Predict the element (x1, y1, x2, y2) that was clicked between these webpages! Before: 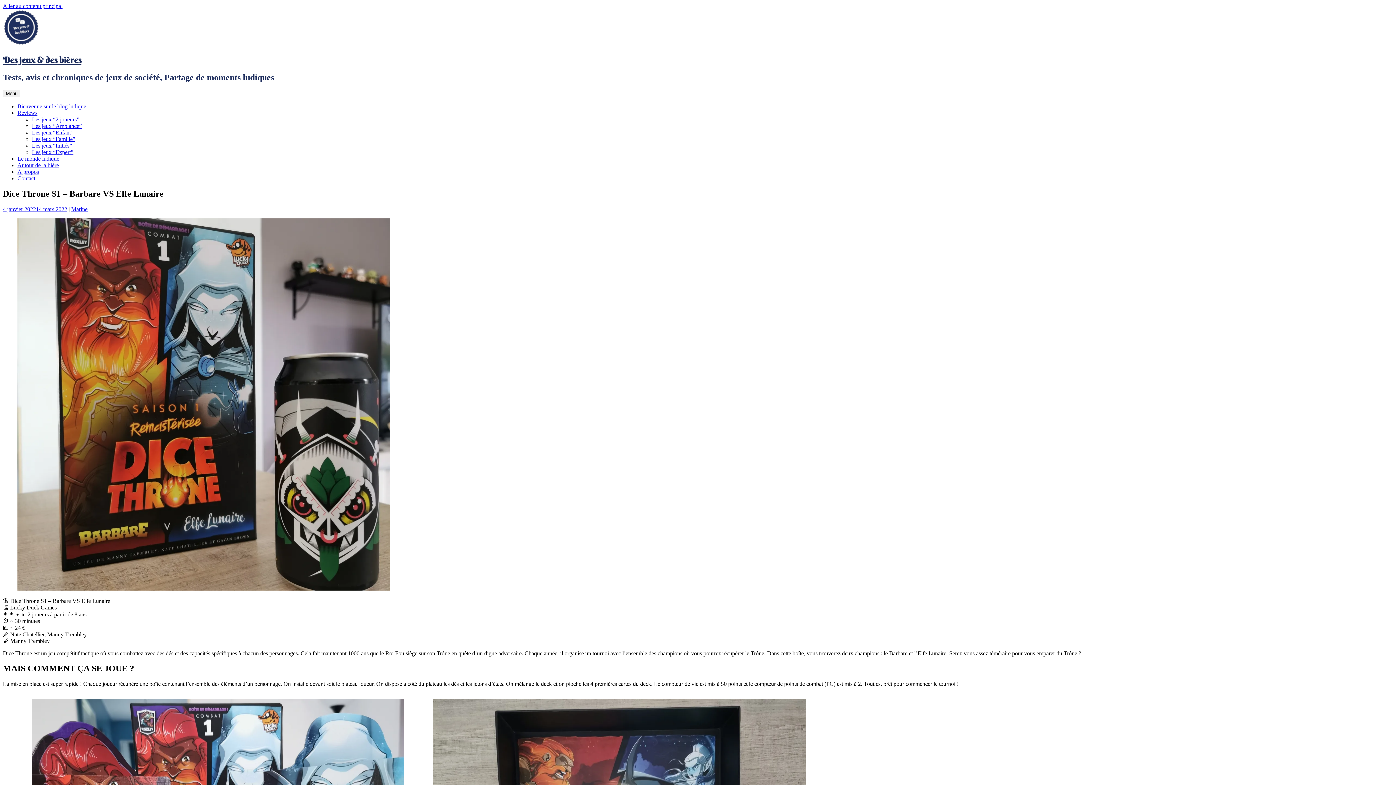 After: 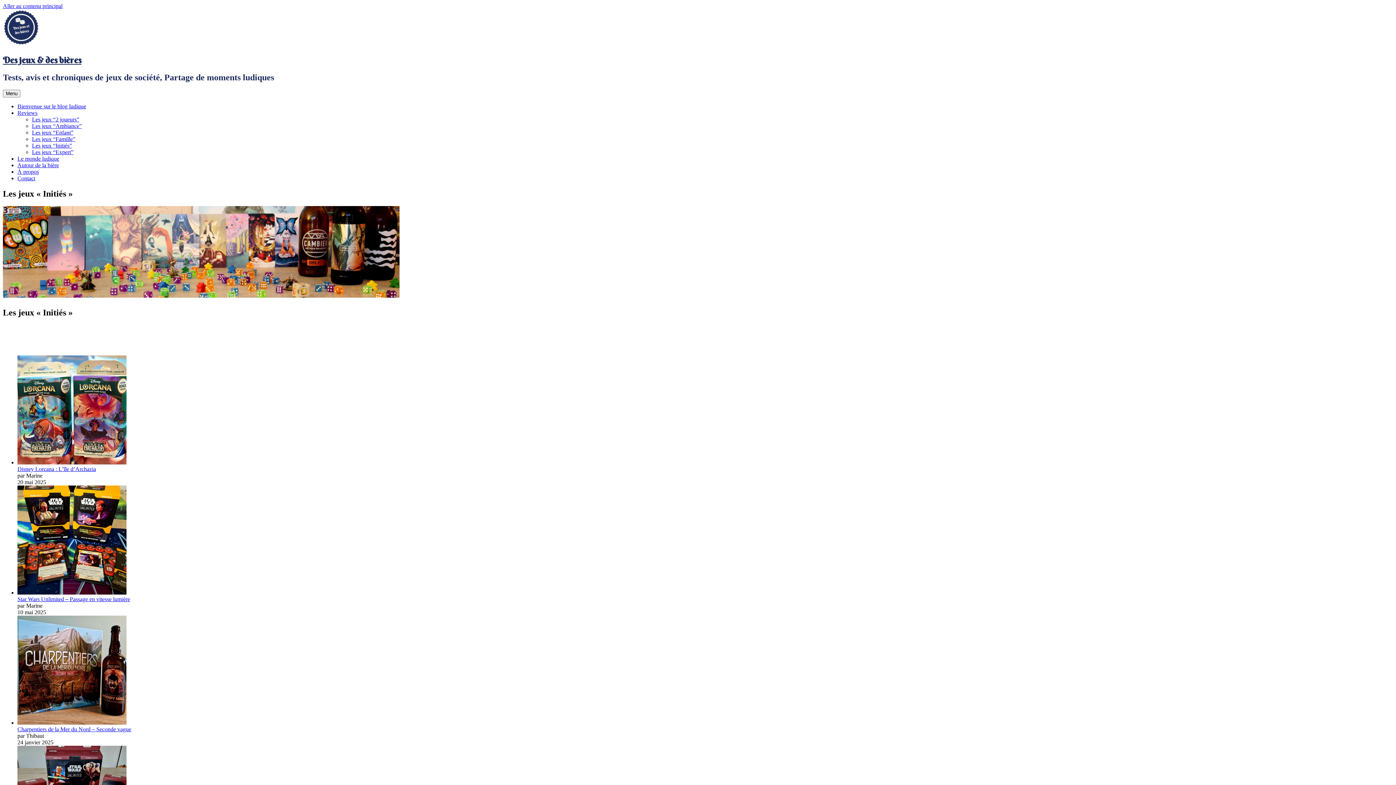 Action: bbox: (32, 142, 72, 148) label: Les jeux “Initiés”